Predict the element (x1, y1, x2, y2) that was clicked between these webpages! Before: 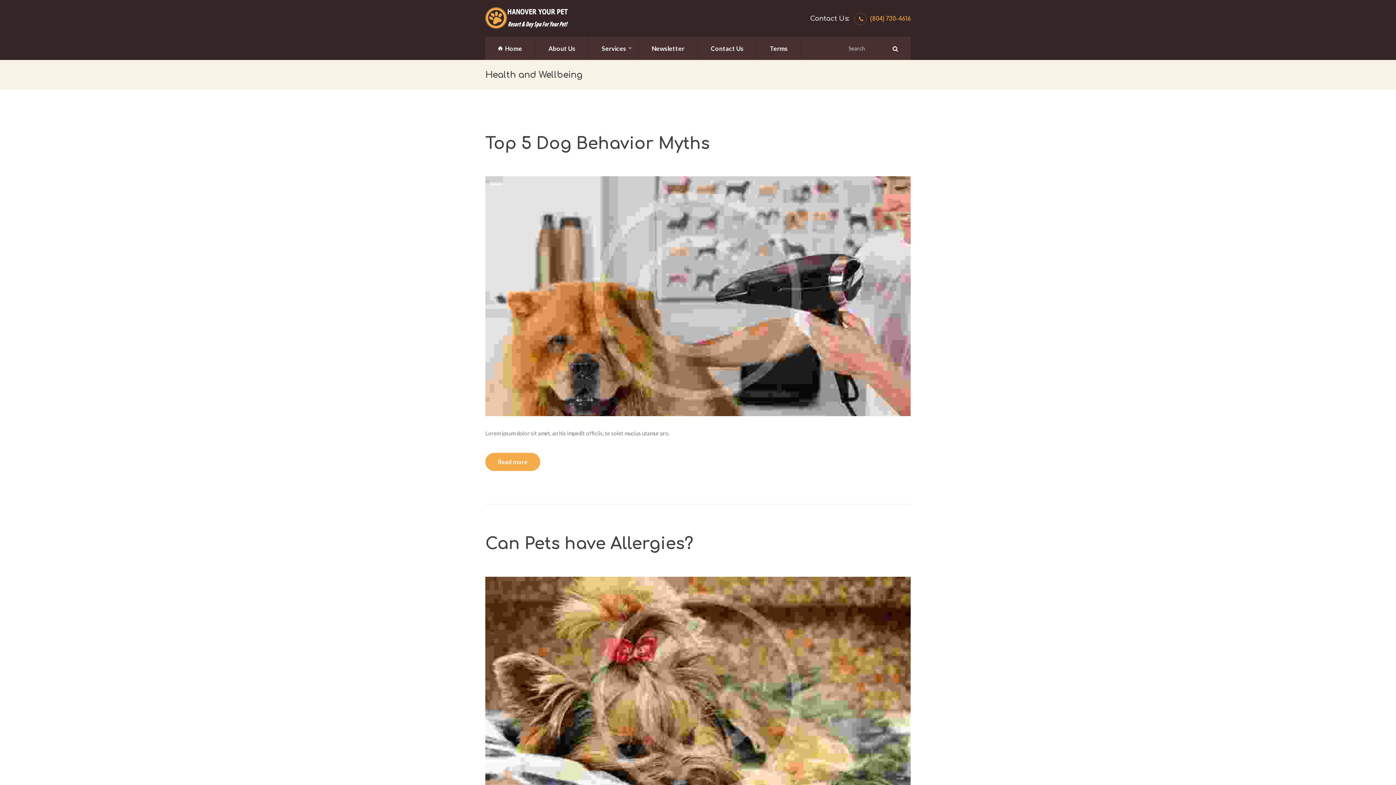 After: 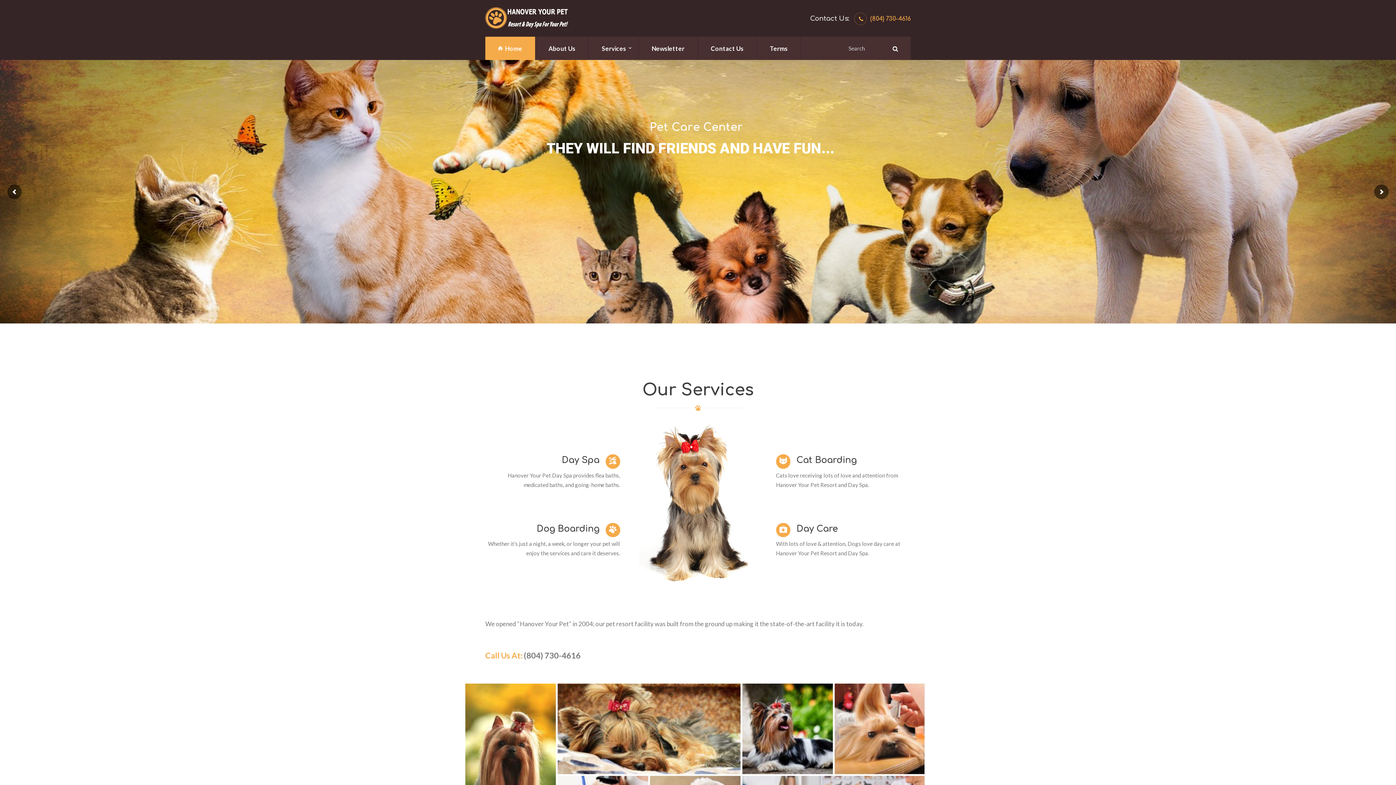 Action: label: 
 bbox: (485, 7, 573, 28)